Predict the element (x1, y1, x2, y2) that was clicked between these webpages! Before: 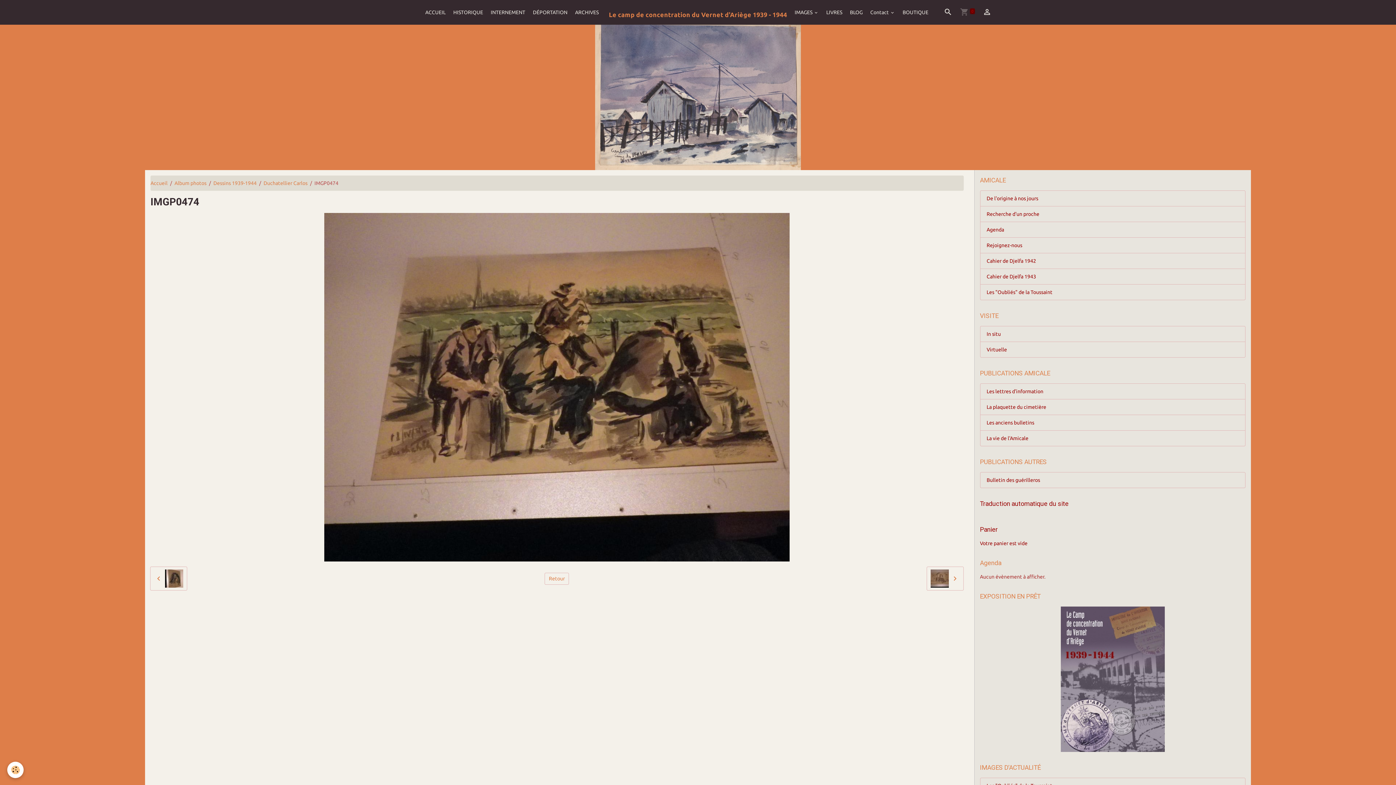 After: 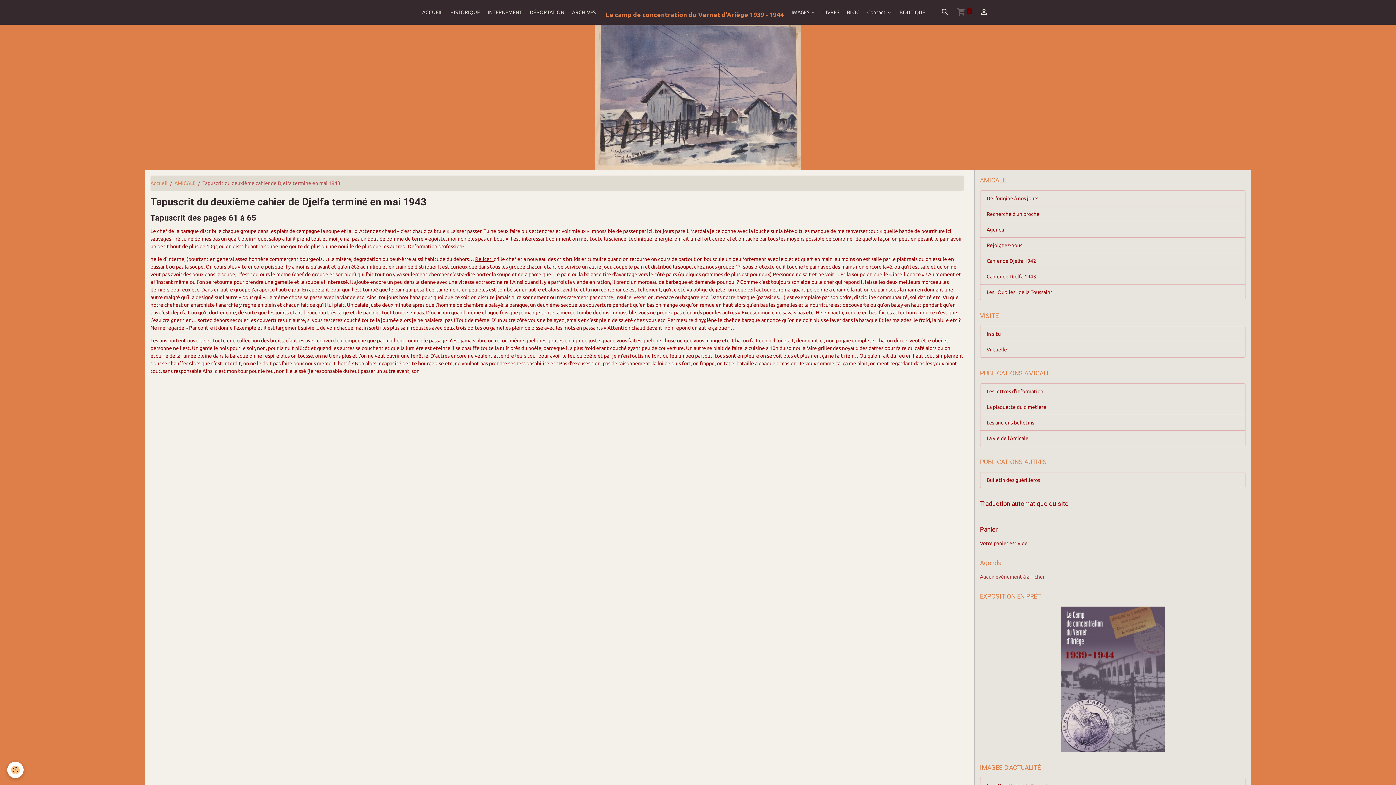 Action: label: Cahier de Djelfa 1943 bbox: (980, 268, 1245, 284)